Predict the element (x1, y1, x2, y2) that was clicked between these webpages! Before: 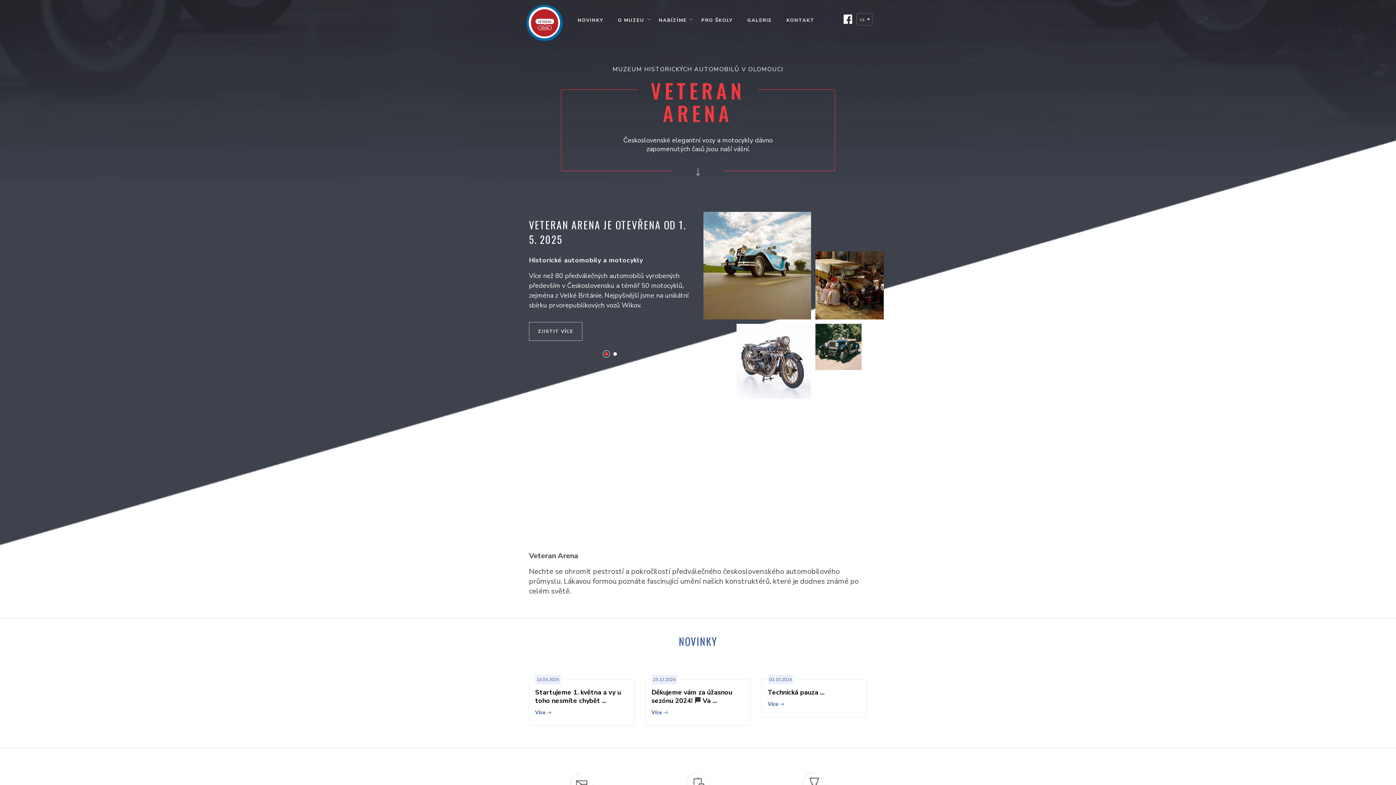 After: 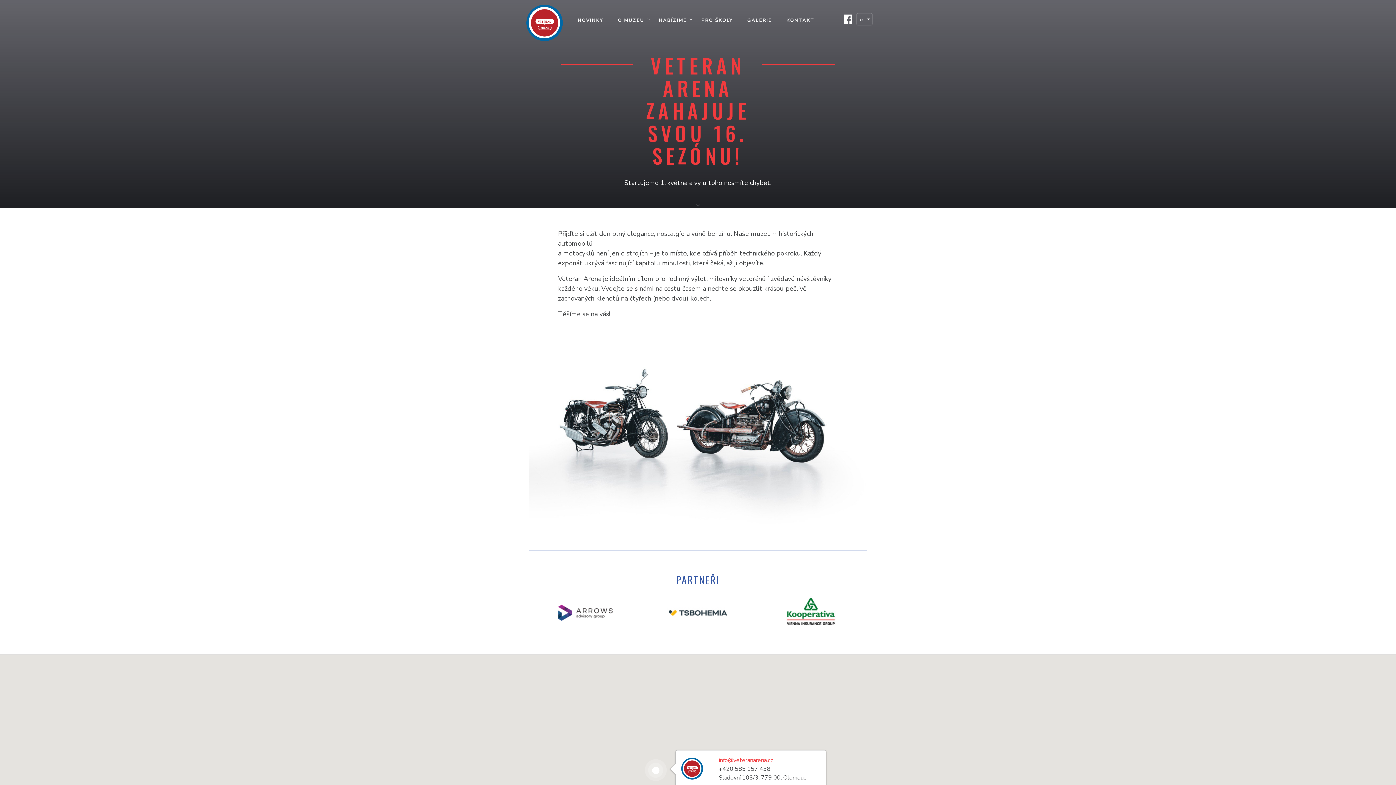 Action: bbox: (535, 688, 621, 705) label: Startujeme 1. května a vy u toho nesmíte chybět ...